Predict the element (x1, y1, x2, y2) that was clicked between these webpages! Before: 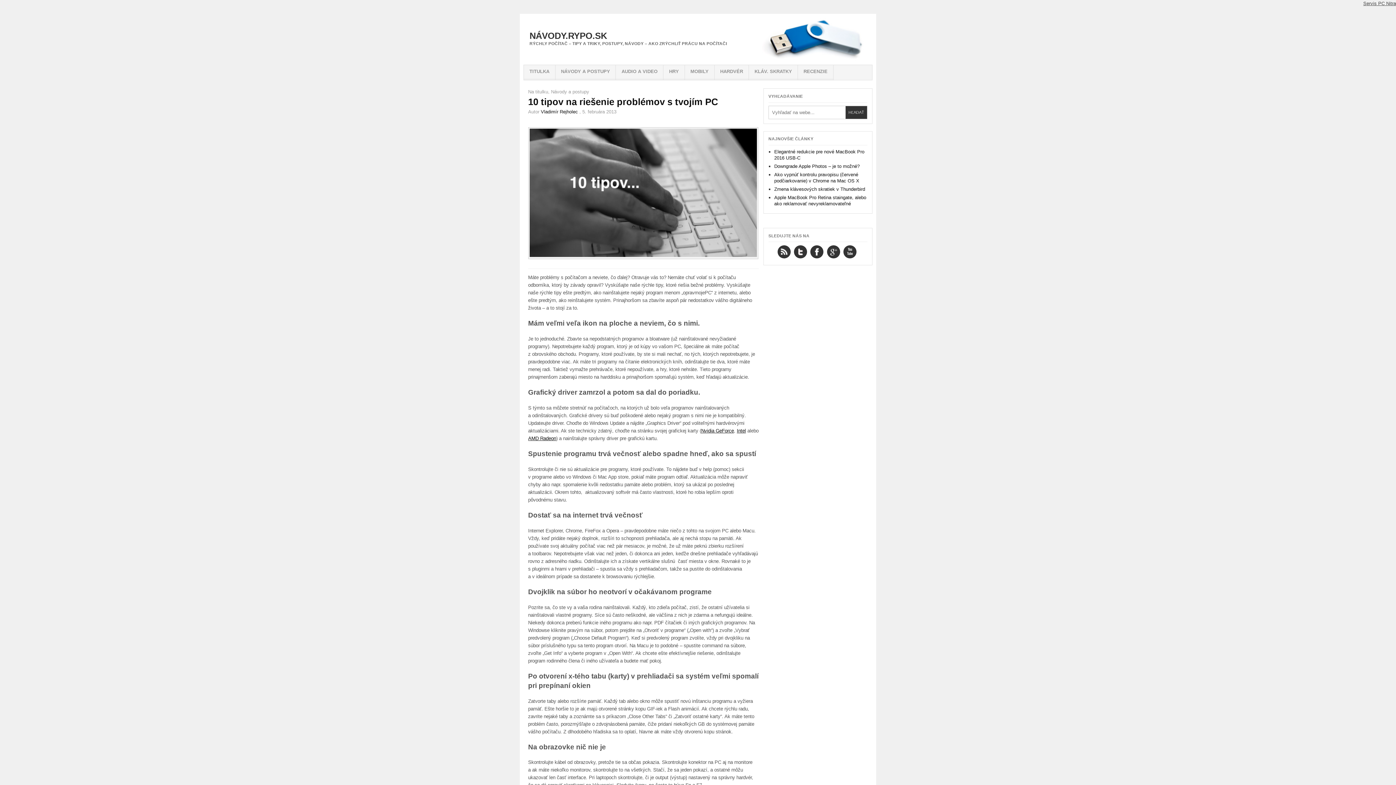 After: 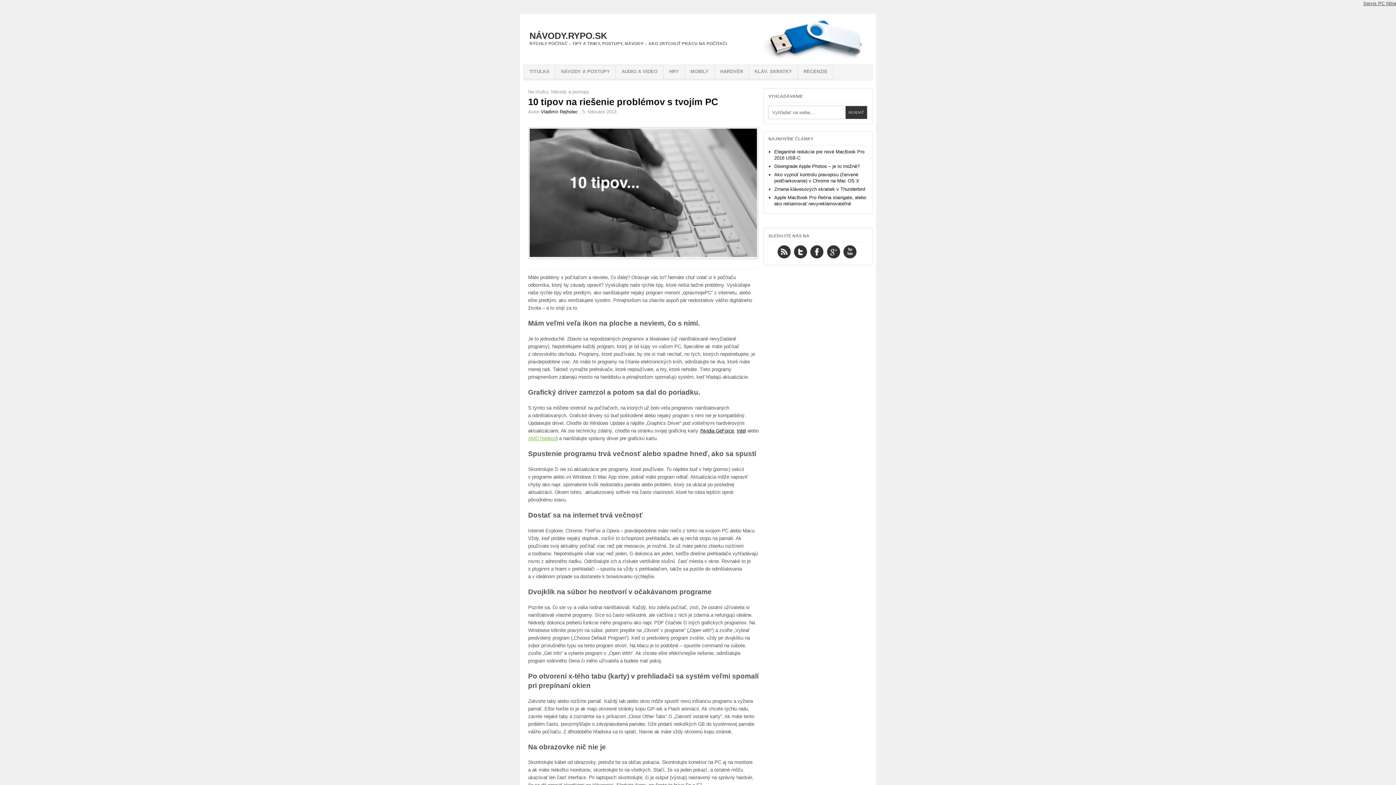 Action: bbox: (528, 435, 556, 441) label: AMD Radeon